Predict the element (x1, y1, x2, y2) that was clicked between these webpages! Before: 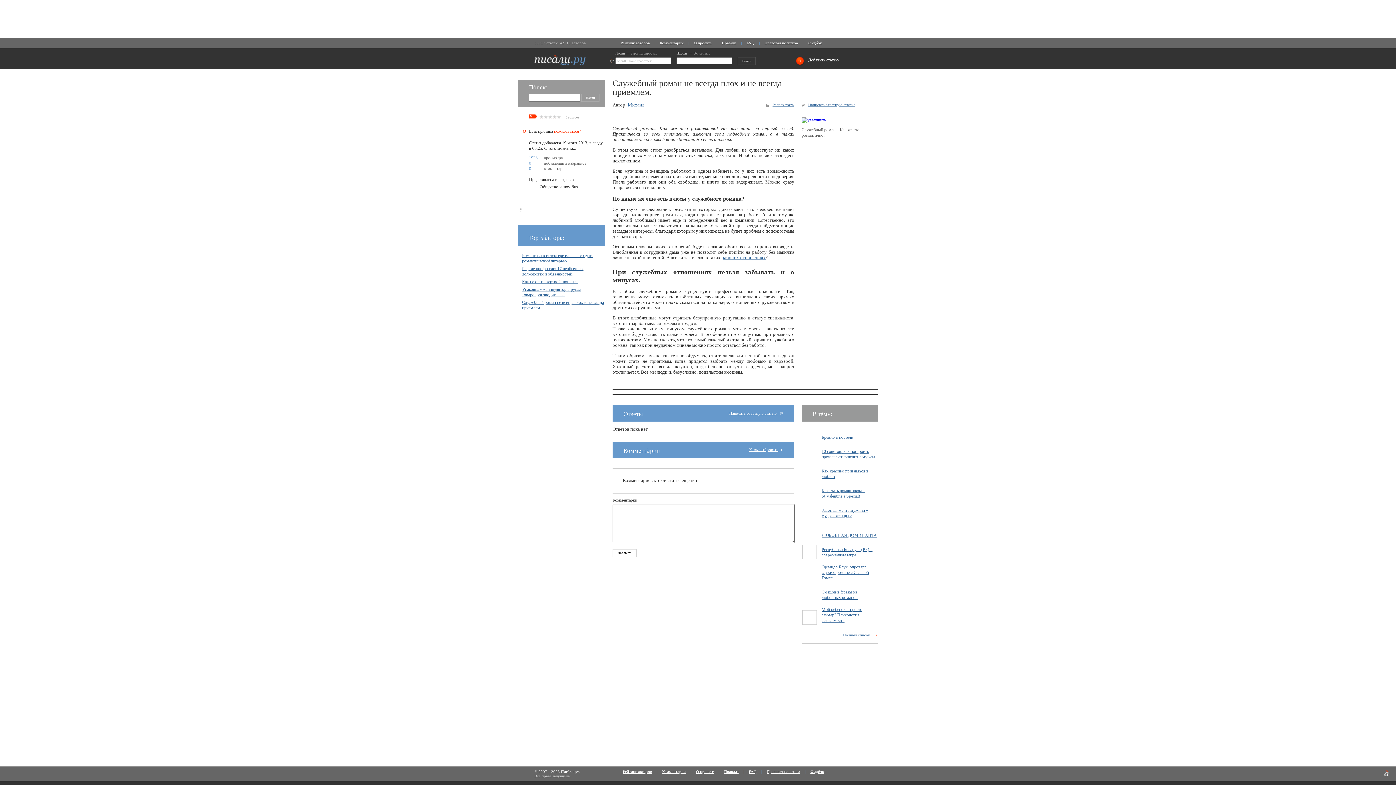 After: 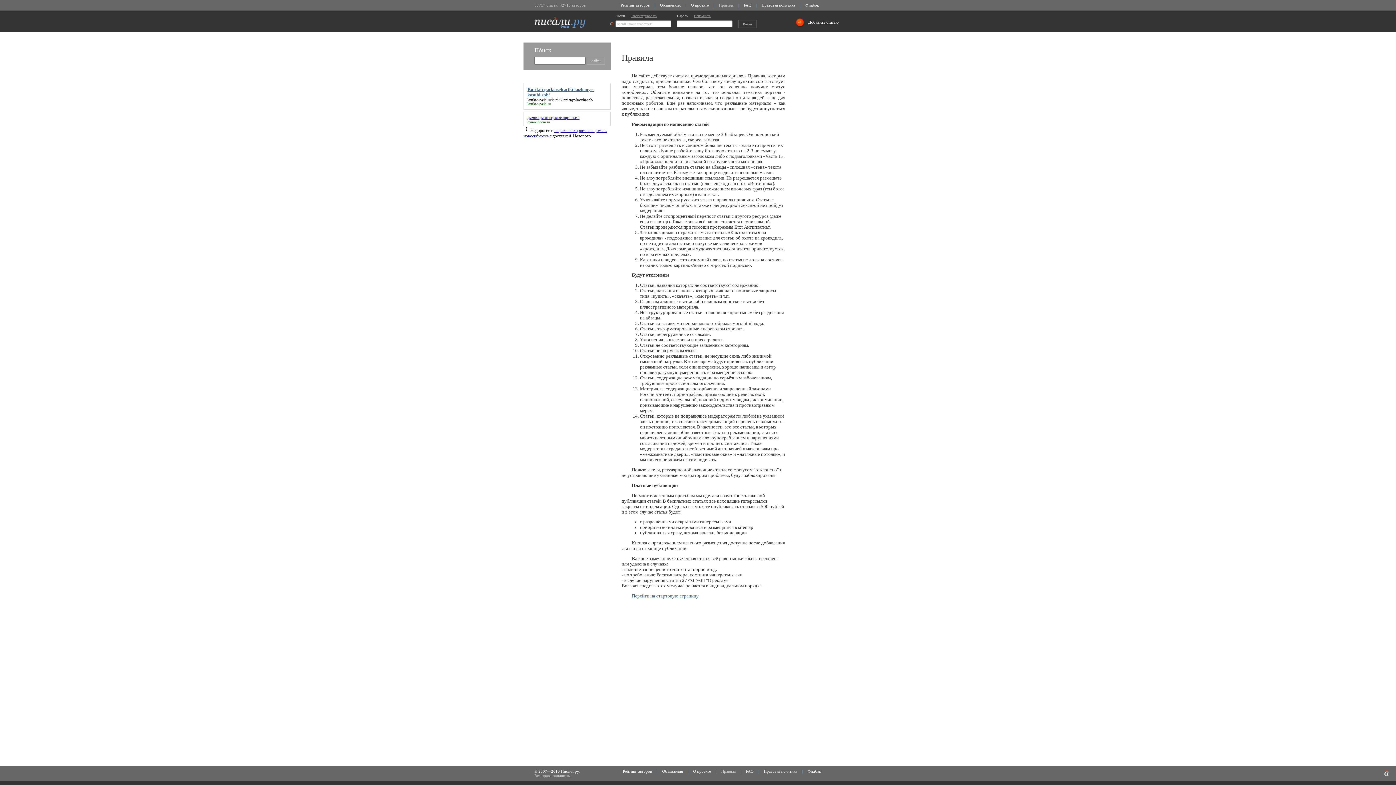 Action: label: Правила bbox: (724, 769, 738, 774)